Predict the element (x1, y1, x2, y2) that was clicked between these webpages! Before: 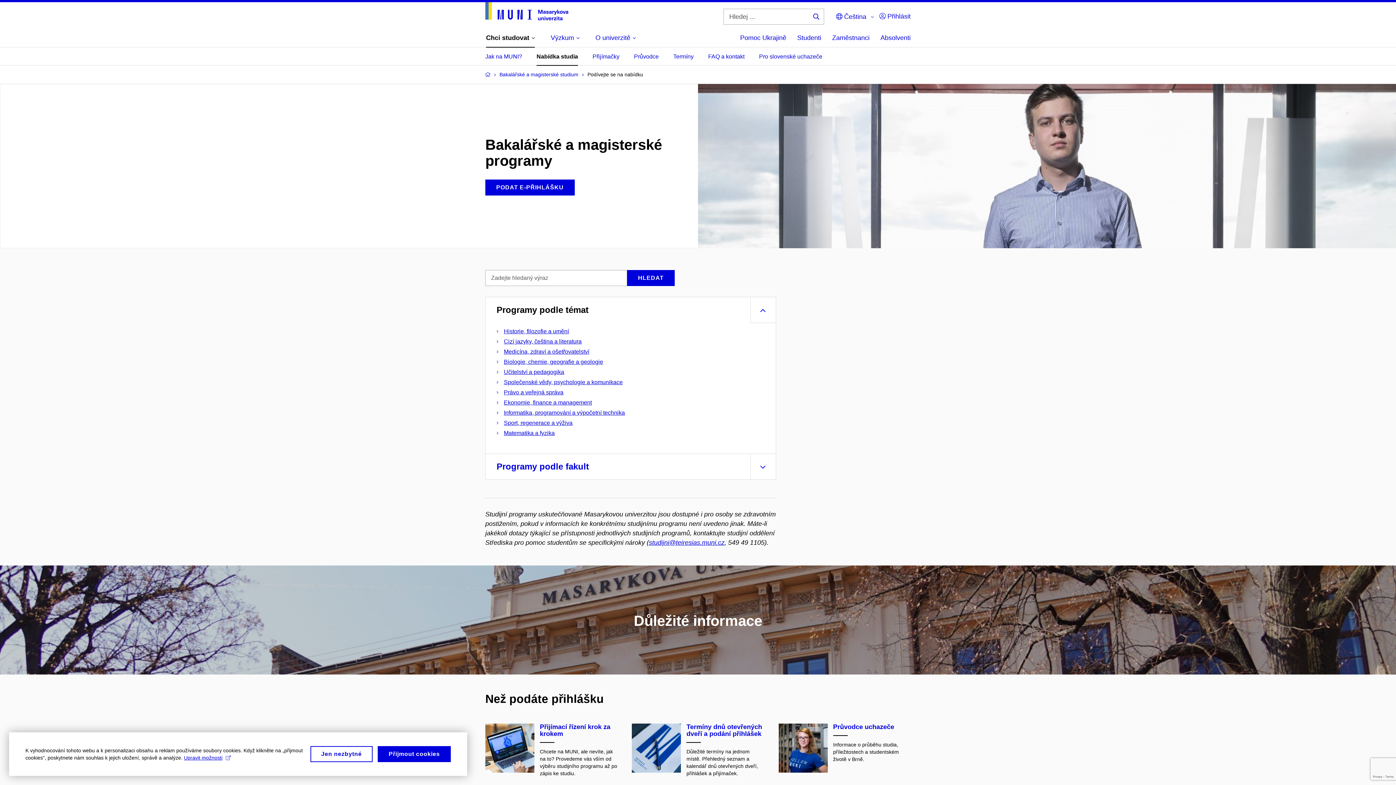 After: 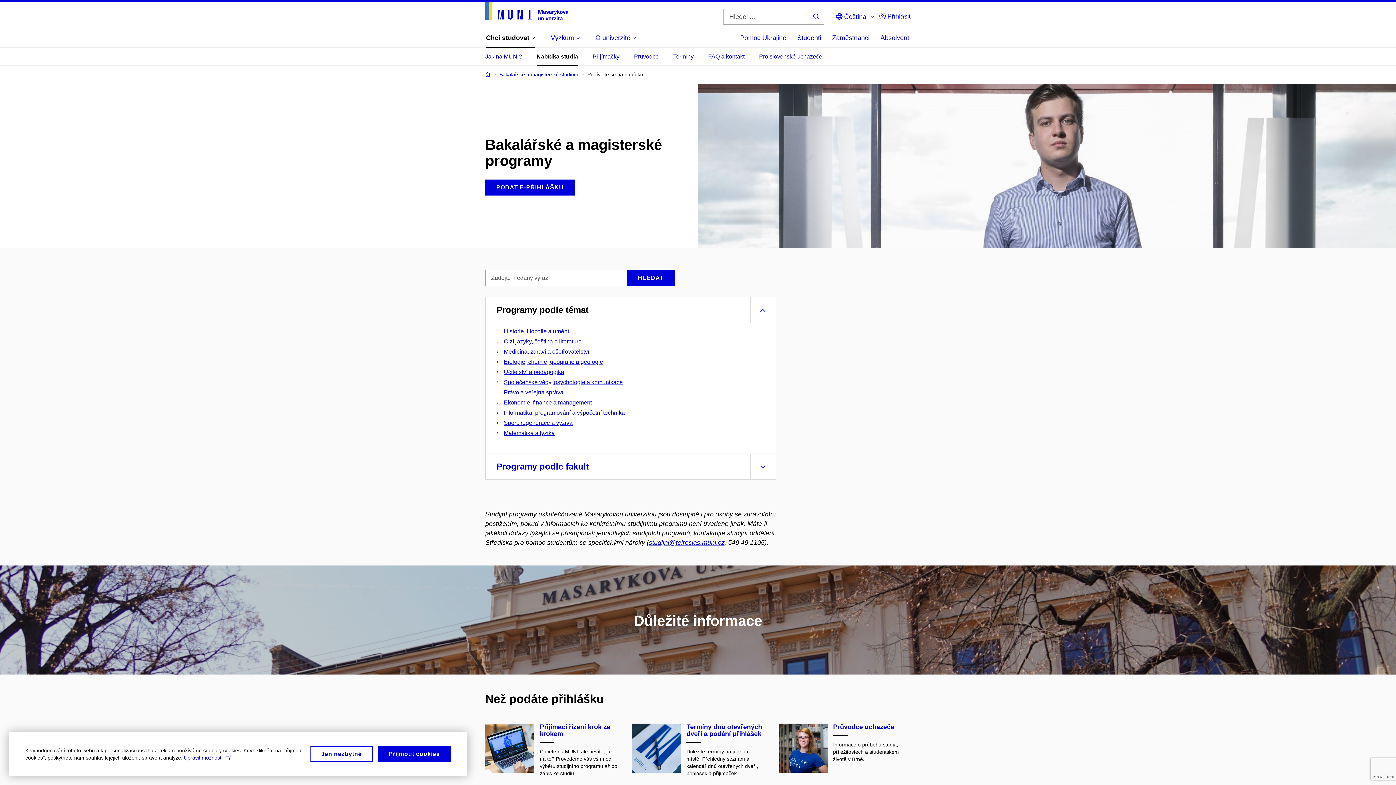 Action: bbox: (536, 47, 578, 65) label: Nabídka studia